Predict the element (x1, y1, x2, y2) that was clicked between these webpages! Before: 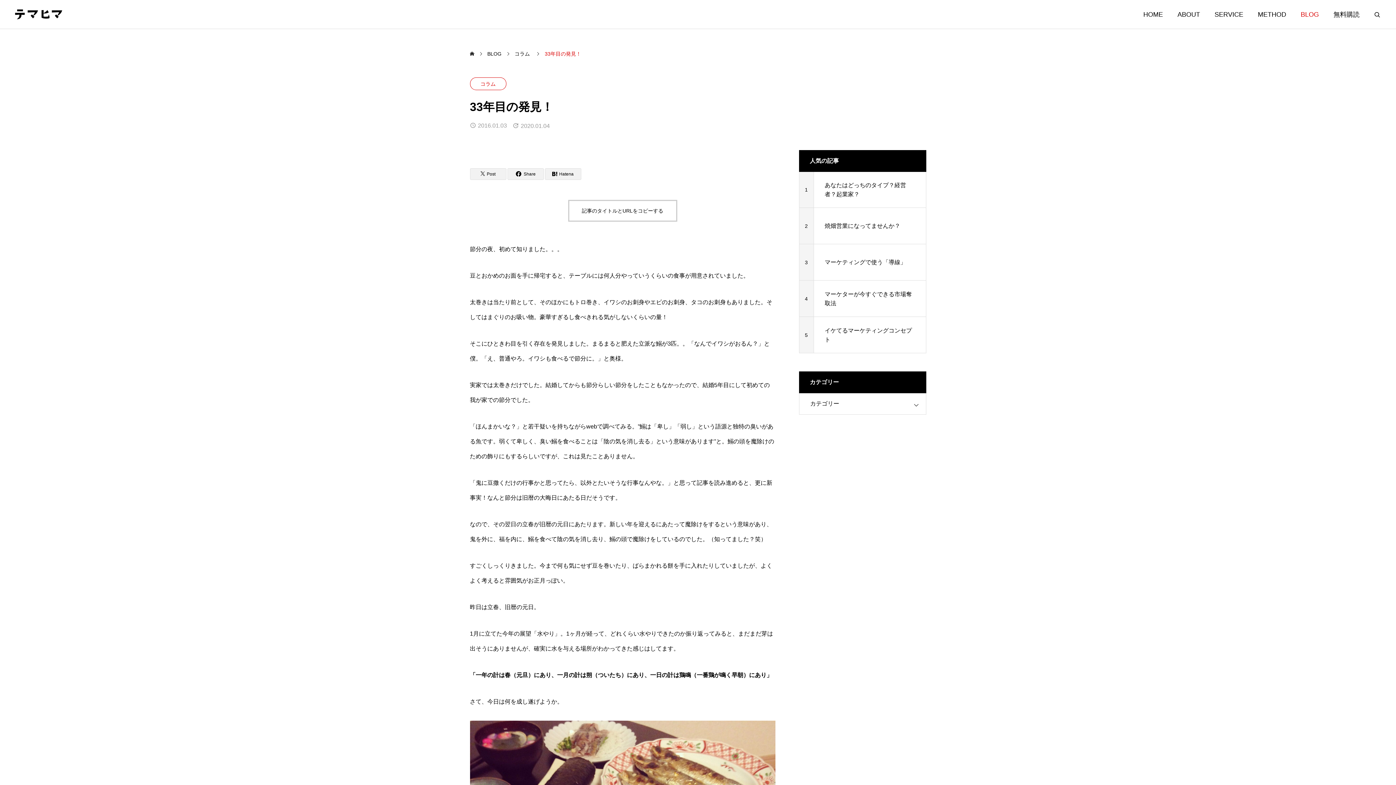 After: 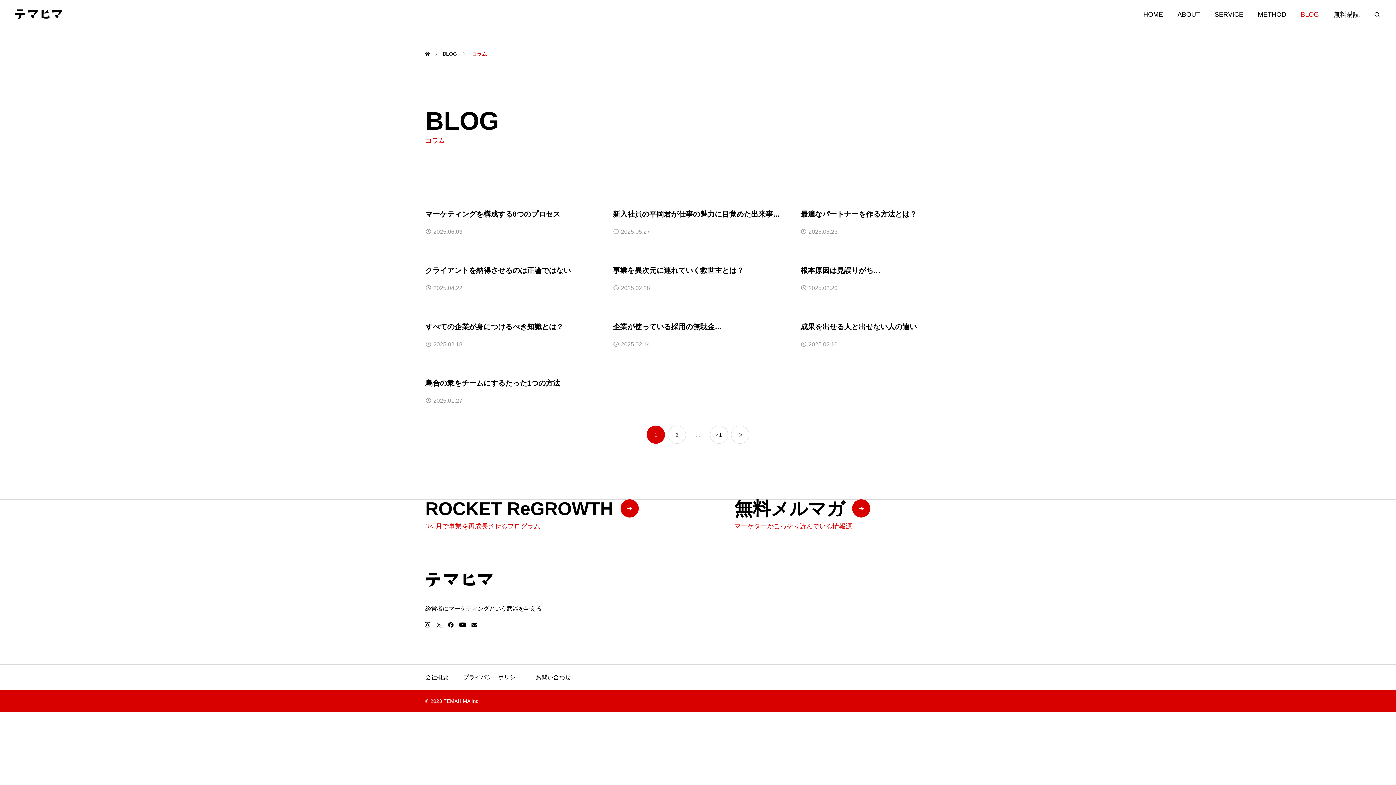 Action: bbox: (514, 42, 530, 64) label: コラム